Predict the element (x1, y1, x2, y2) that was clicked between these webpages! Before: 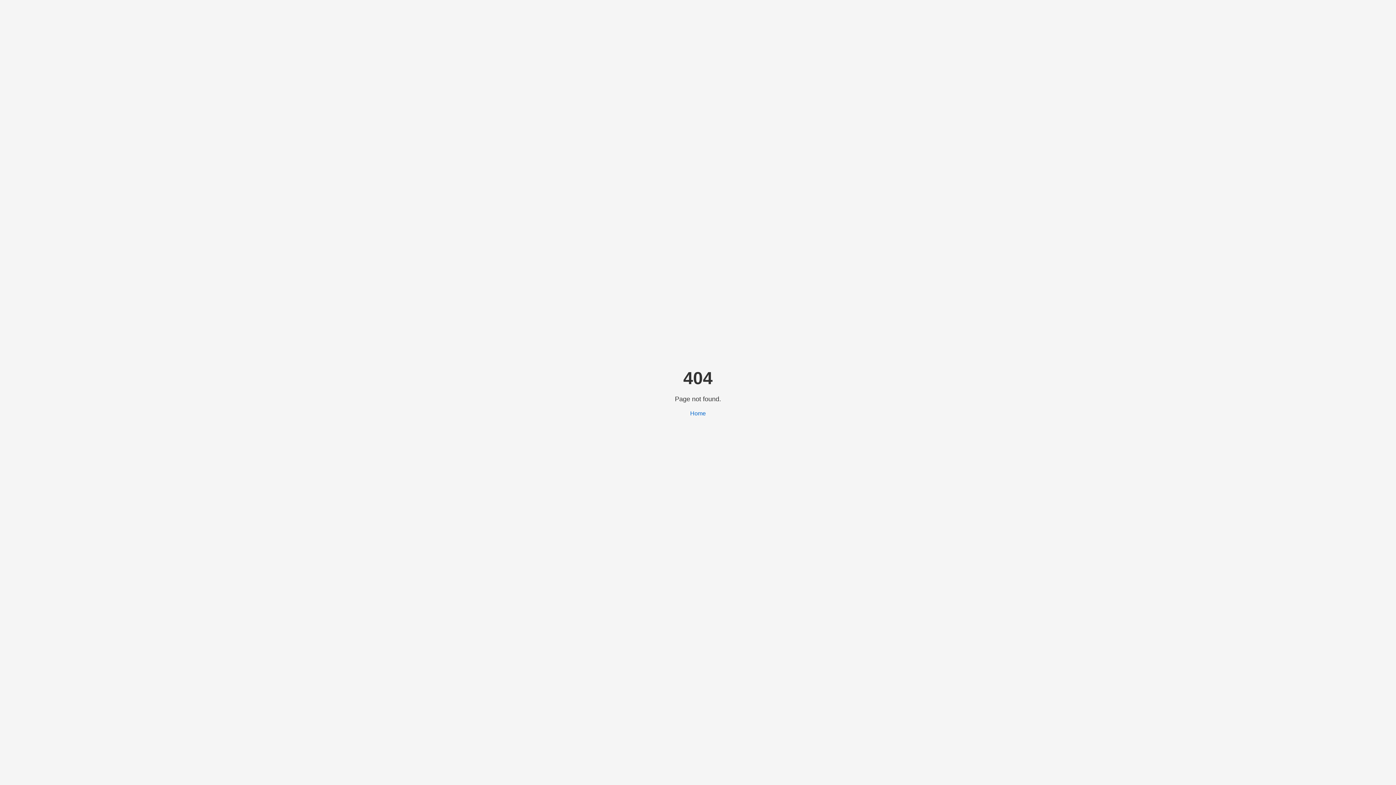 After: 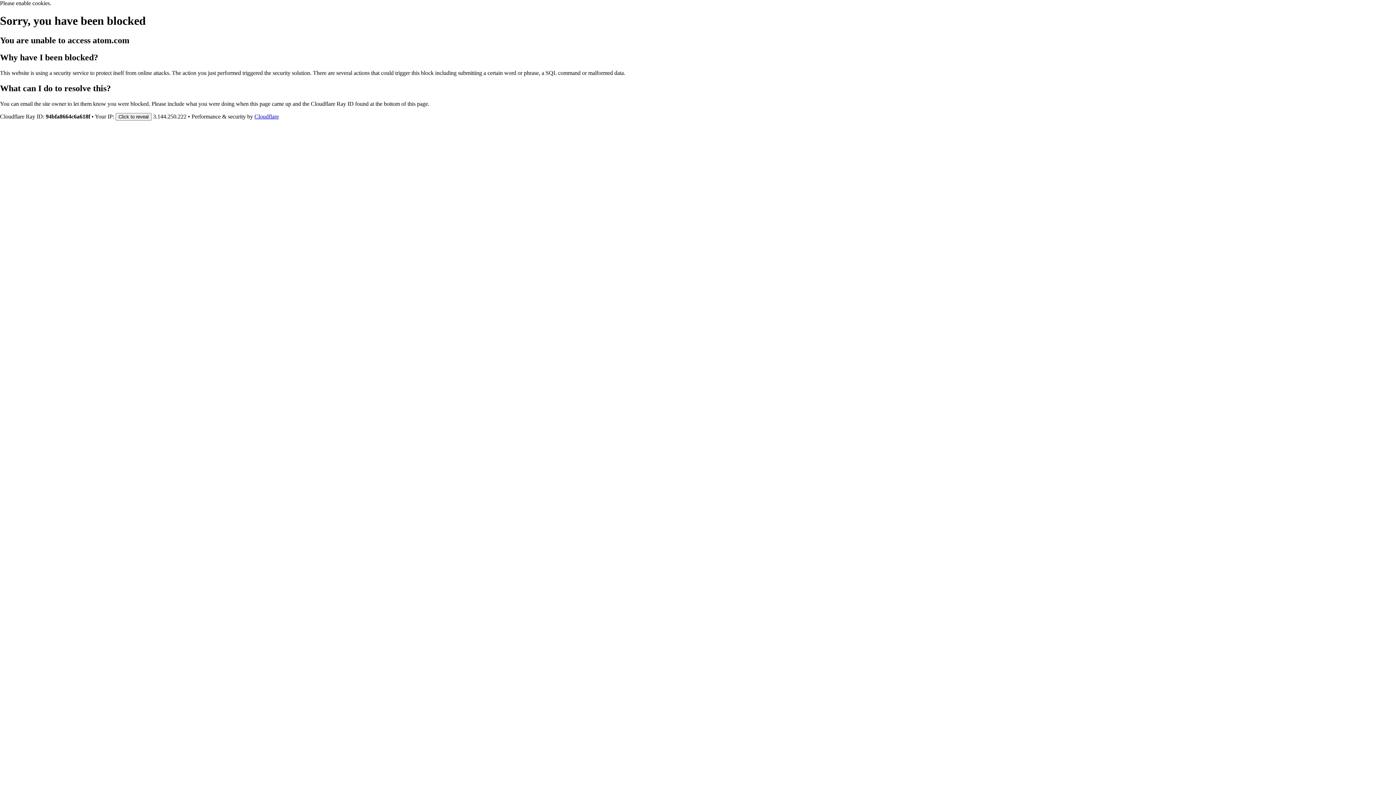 Action: label: Home bbox: (690, 410, 706, 416)